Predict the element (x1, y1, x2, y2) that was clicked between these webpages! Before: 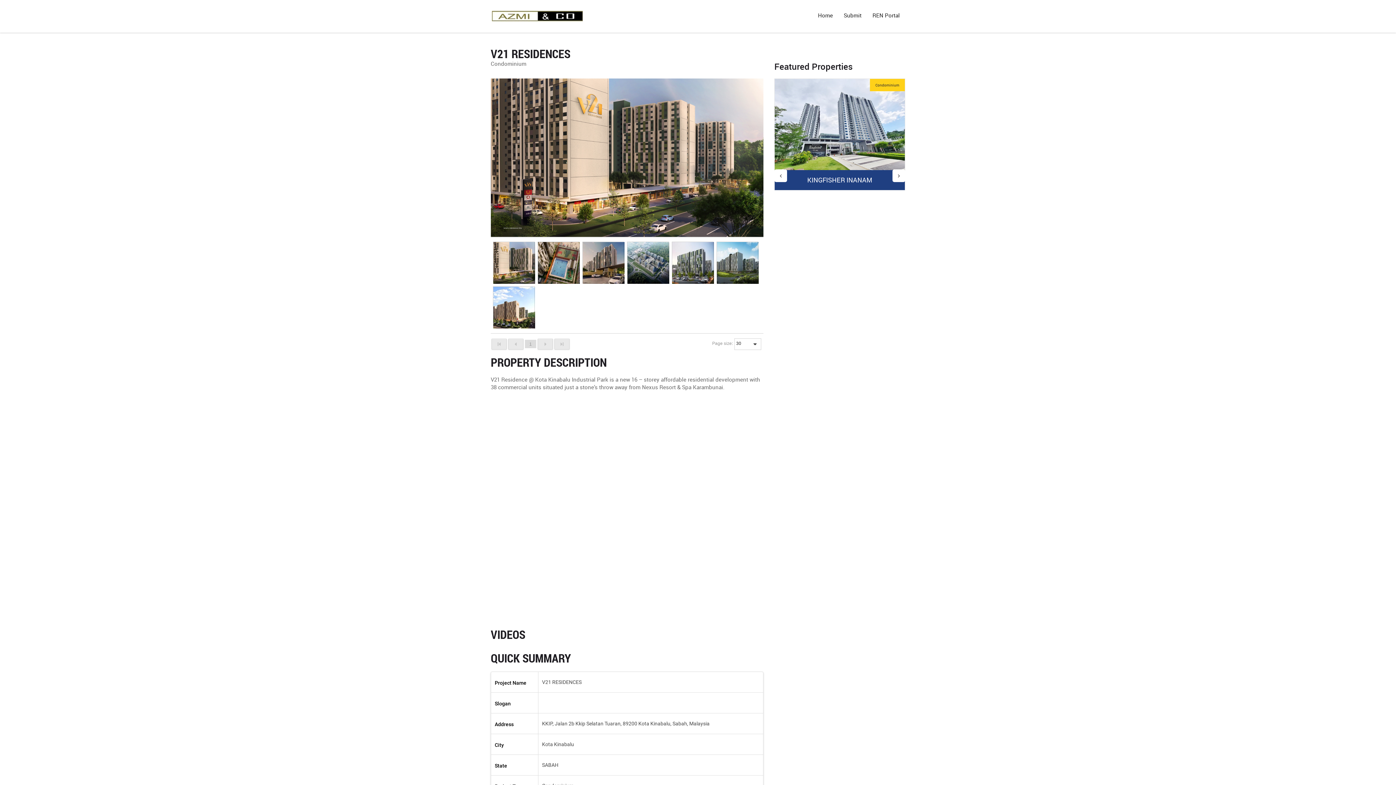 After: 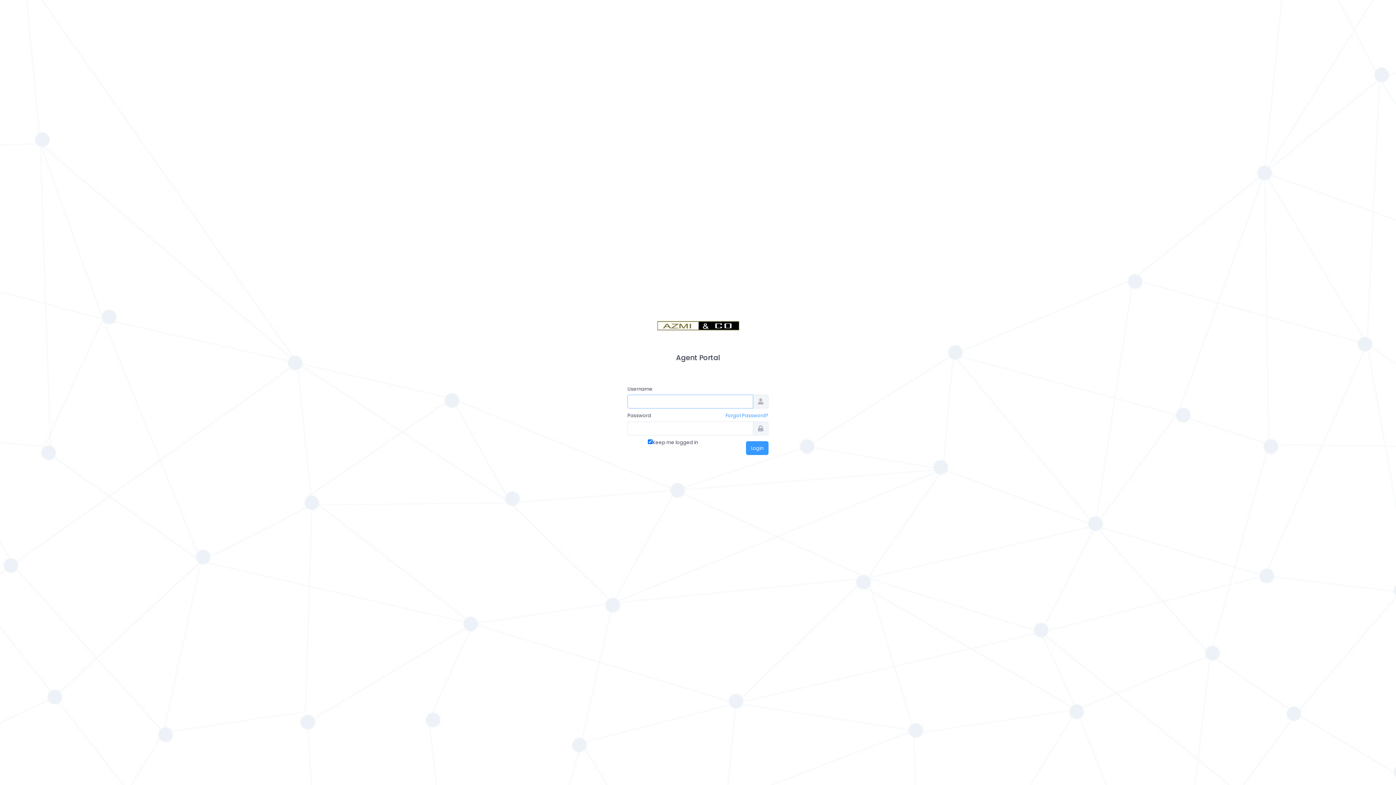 Action: bbox: (867, 0, 905, 30) label: REN Portal